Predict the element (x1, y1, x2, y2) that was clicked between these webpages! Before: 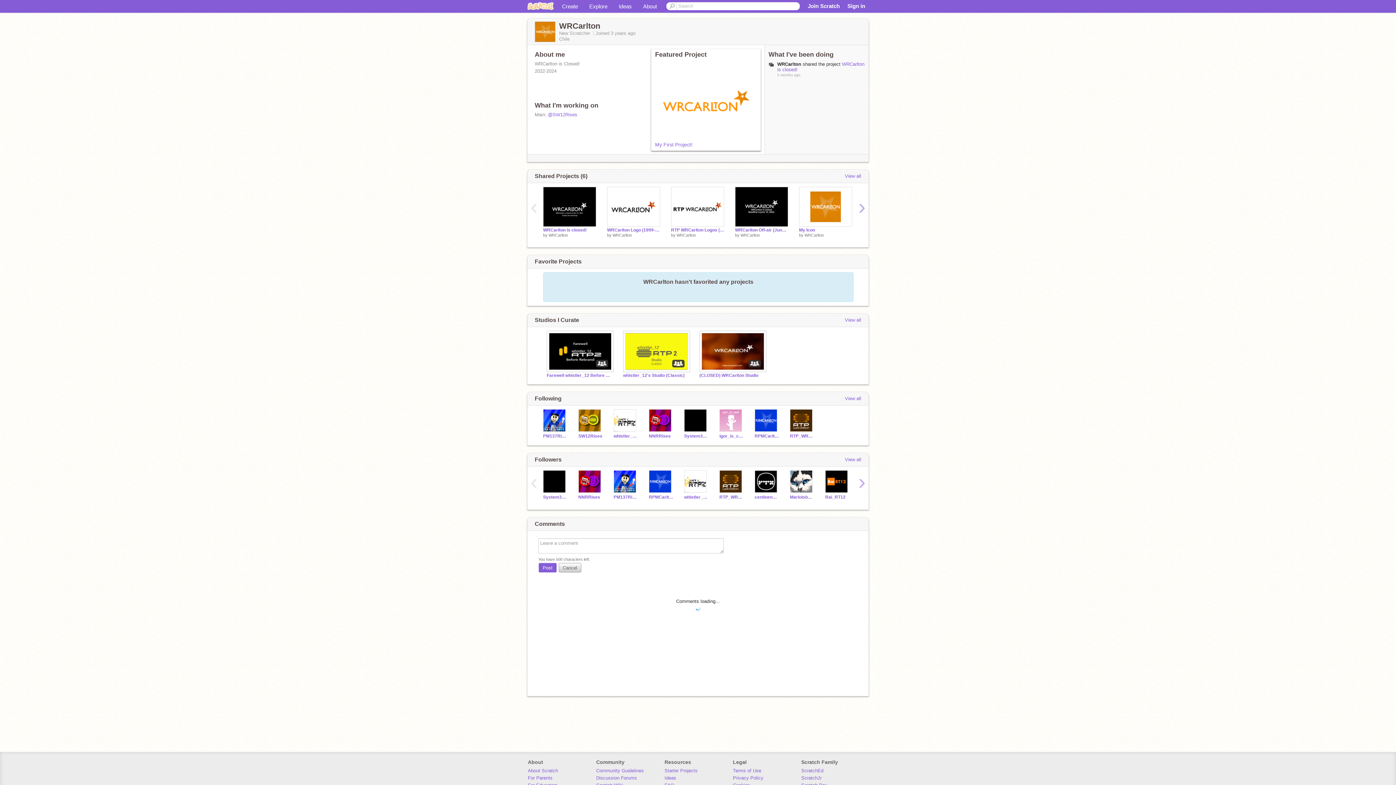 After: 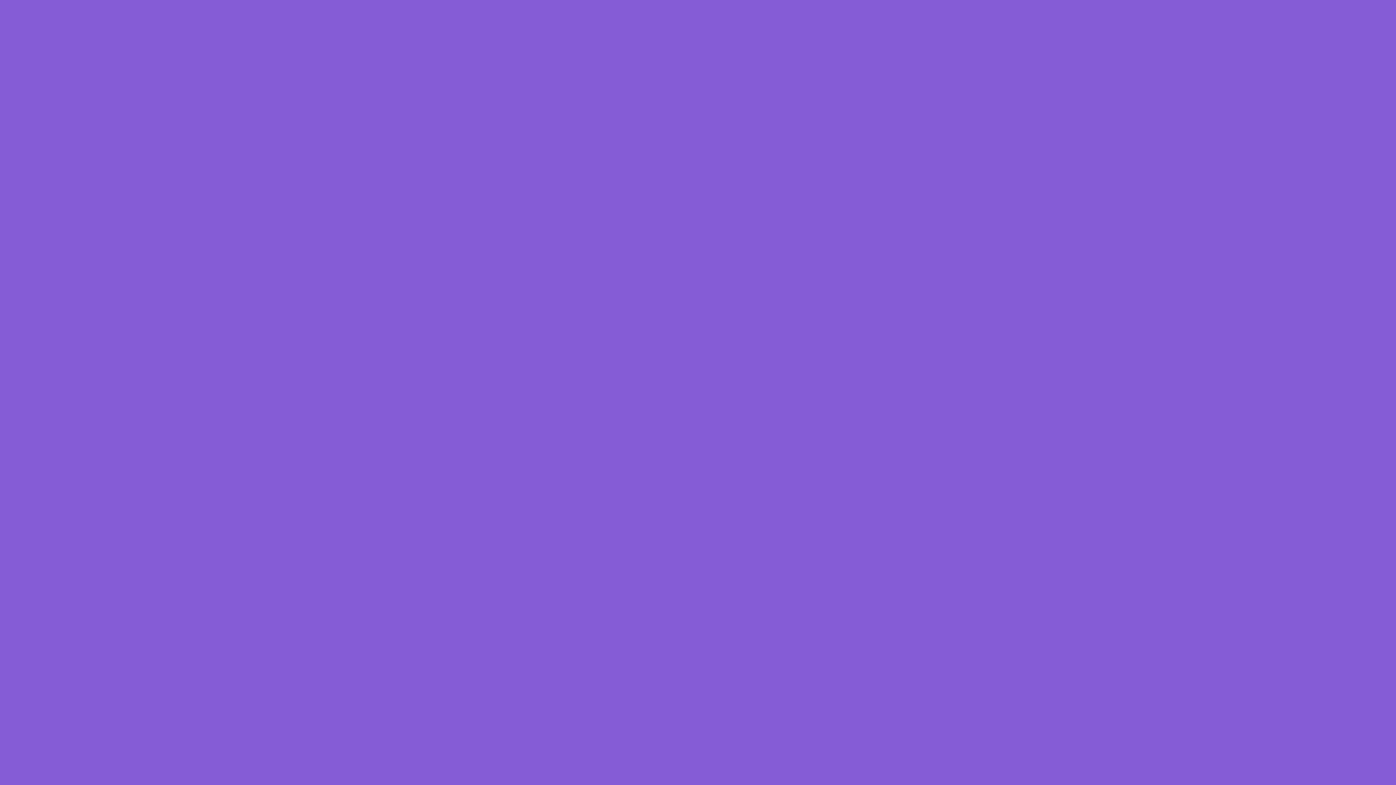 Action: label: WRCarlton Logo (1999-2004) bbox: (607, 227, 660, 232)